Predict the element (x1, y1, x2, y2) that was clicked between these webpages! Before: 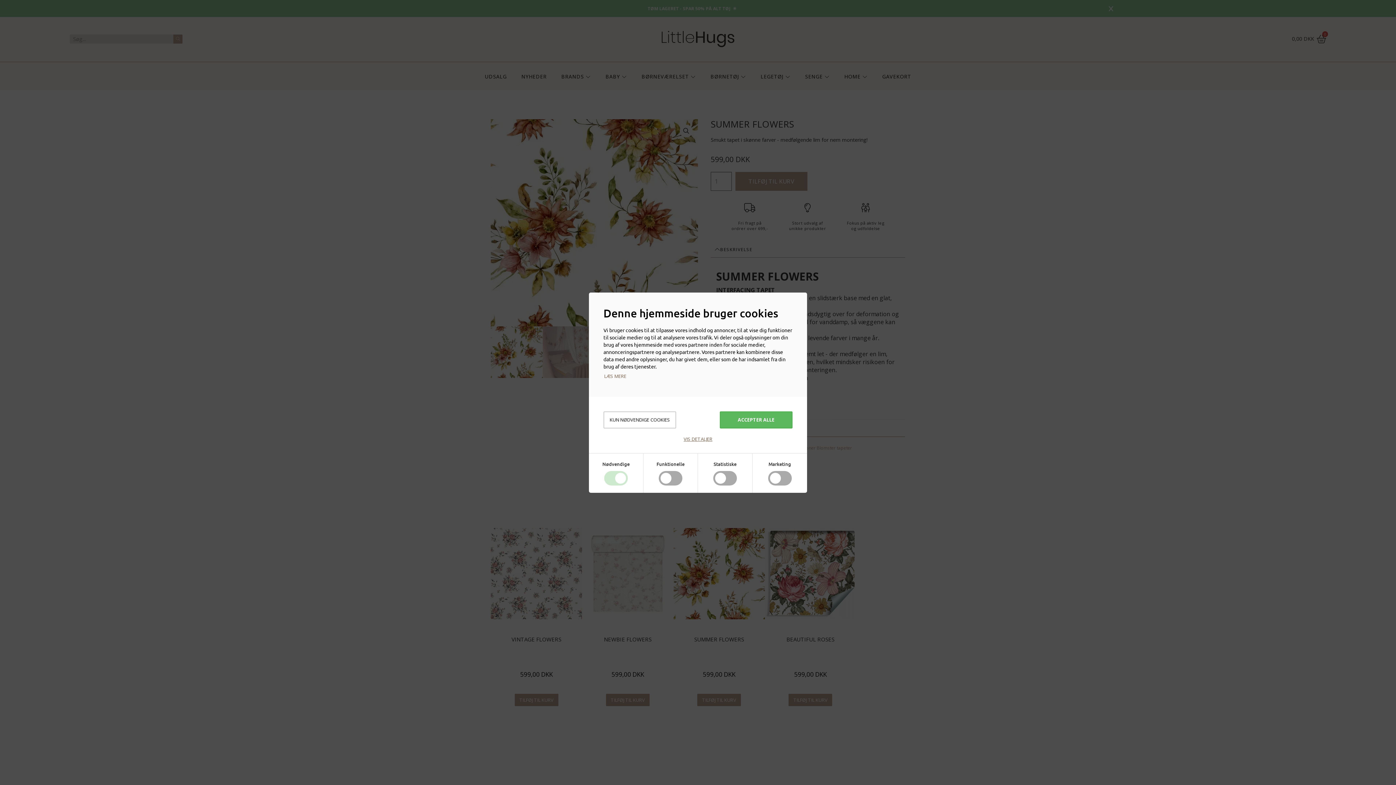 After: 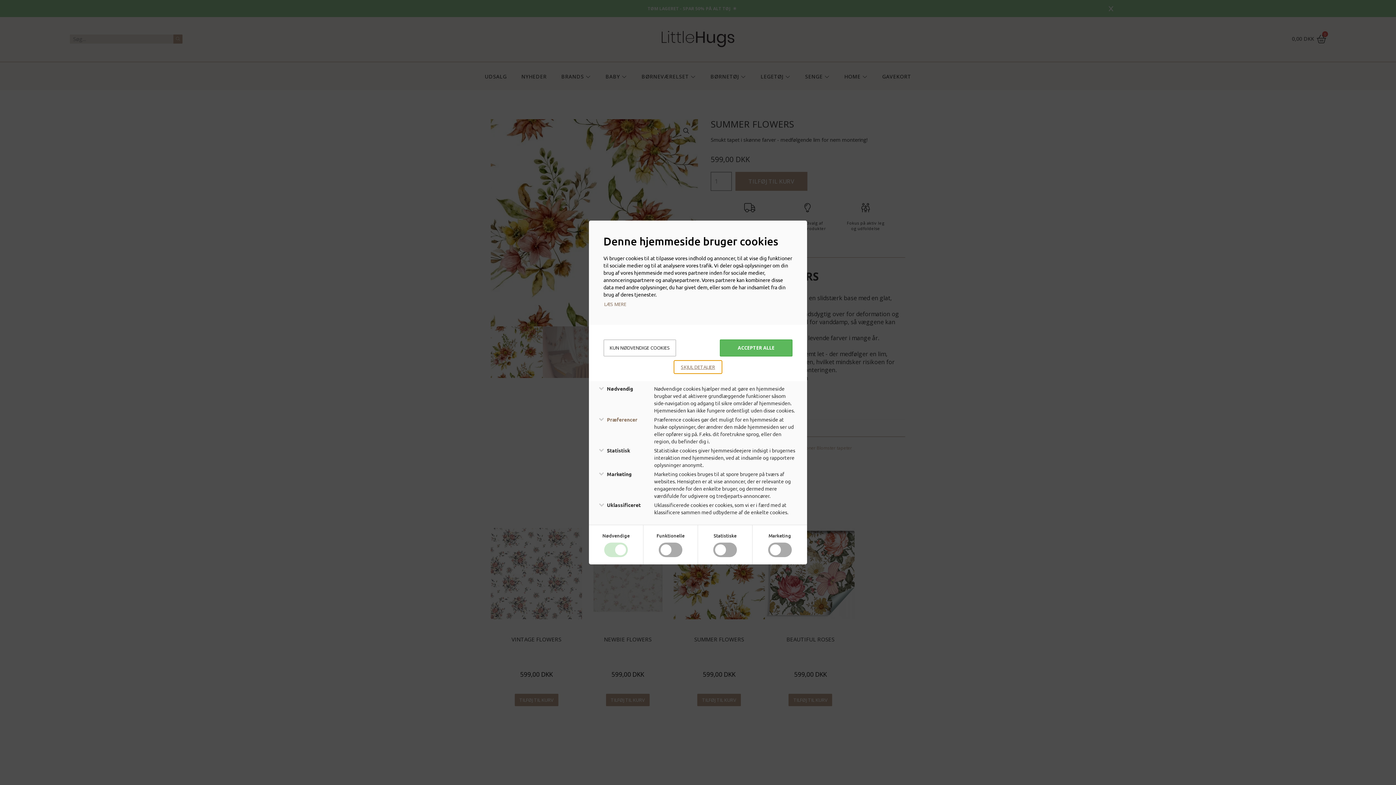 Action: bbox: (676, 432, 719, 446) label: VIS DETALJER